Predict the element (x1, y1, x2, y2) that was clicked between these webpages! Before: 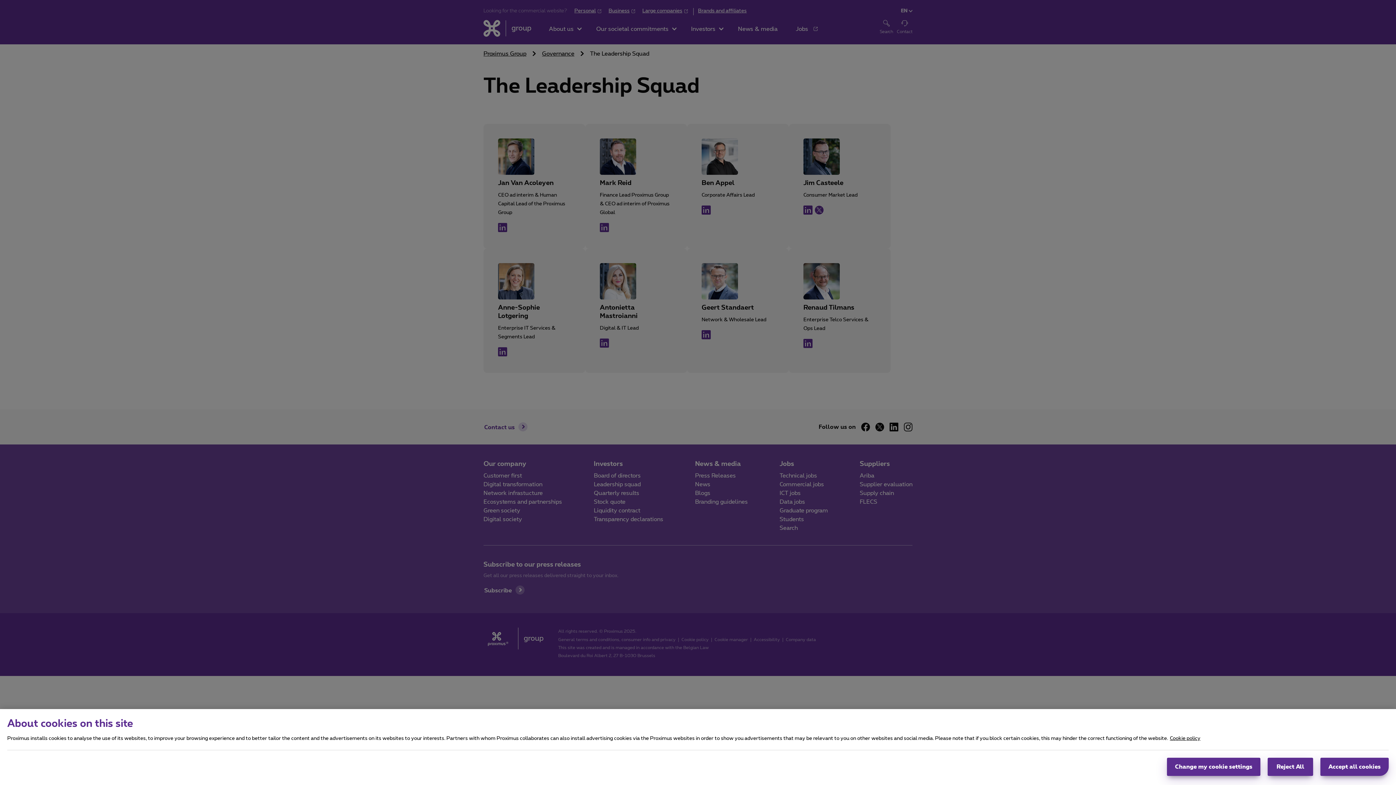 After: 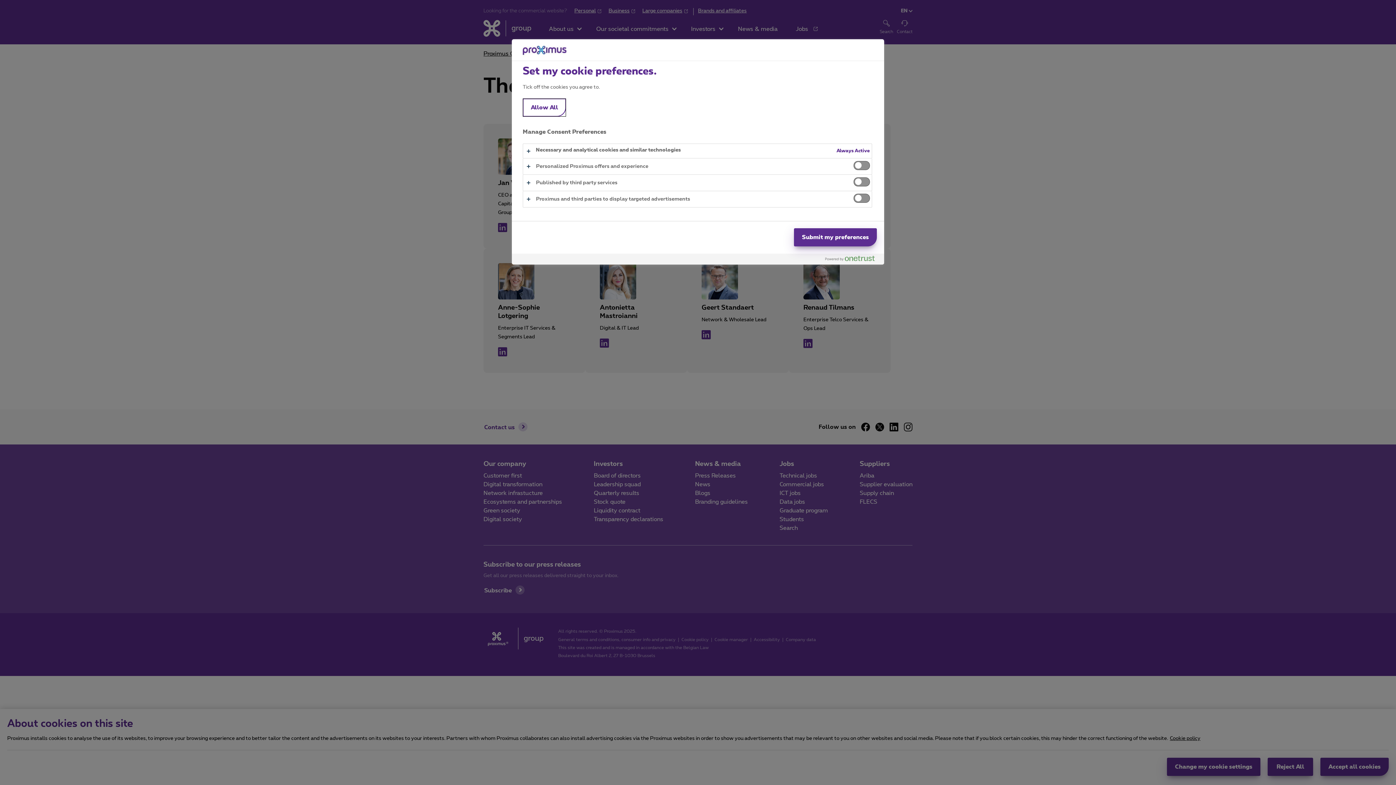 Action: bbox: (1167, 758, 1260, 776) label: Change my cookie settings